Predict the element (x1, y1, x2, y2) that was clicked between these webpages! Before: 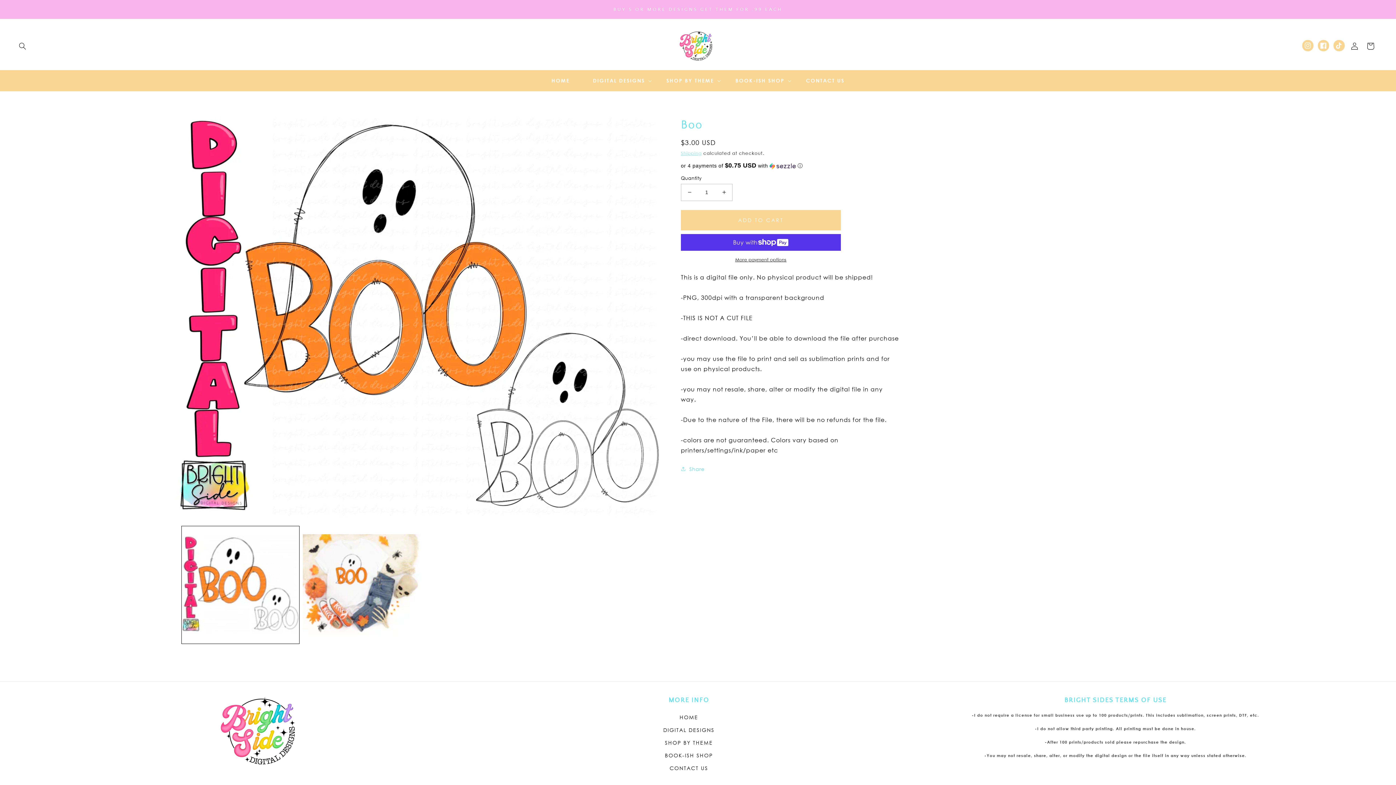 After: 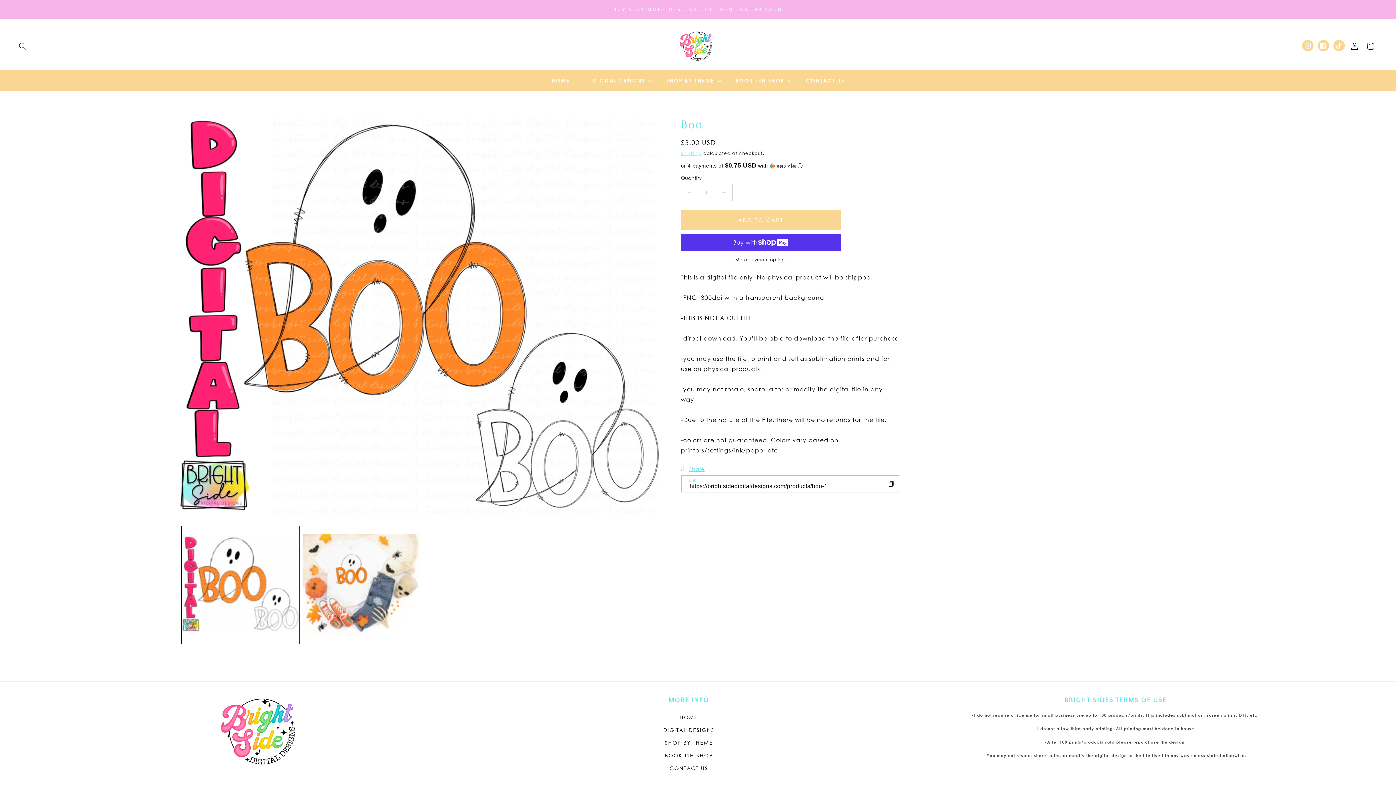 Action: label: Share bbox: (681, 464, 704, 473)